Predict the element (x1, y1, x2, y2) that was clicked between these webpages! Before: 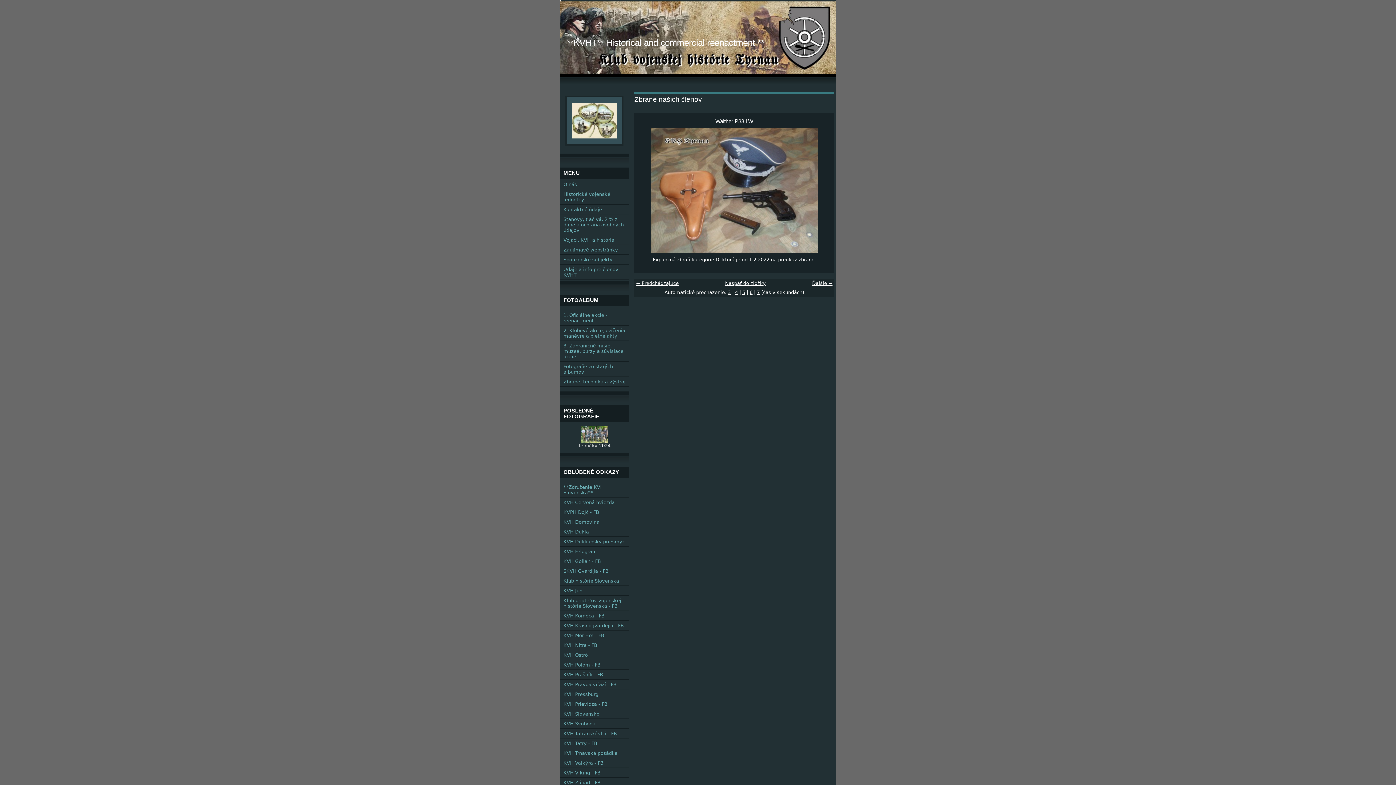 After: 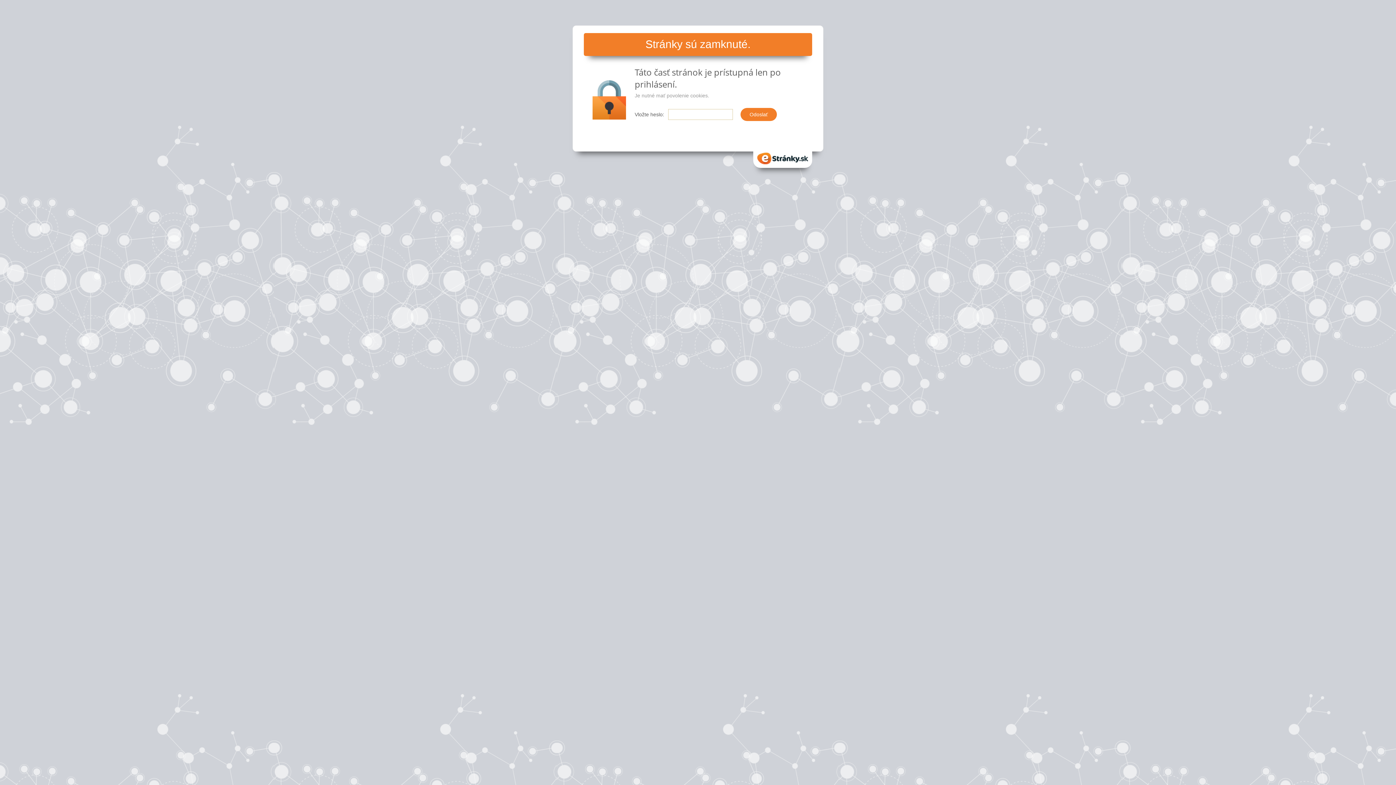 Action: bbox: (560, 265, 629, 280) label: Údaje a info pre členov KVHT